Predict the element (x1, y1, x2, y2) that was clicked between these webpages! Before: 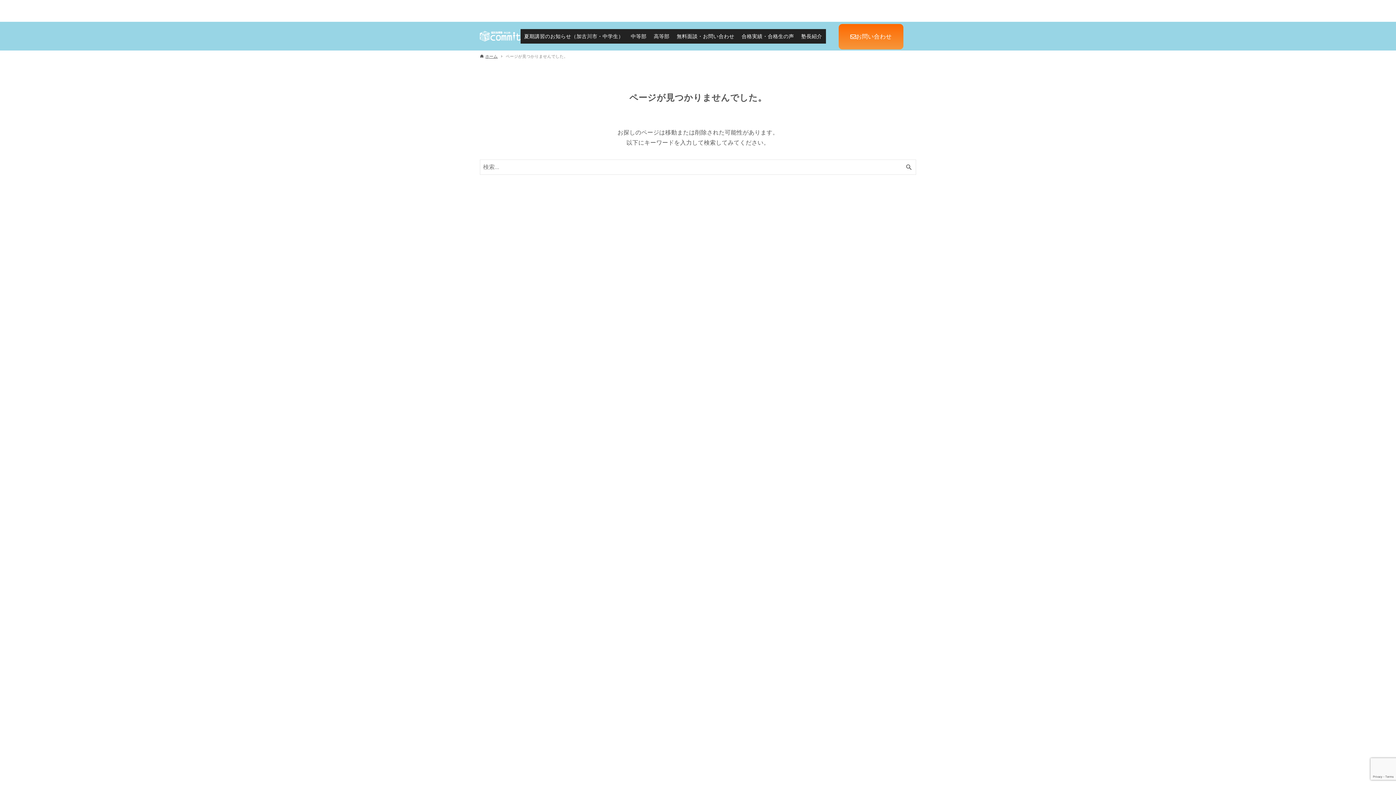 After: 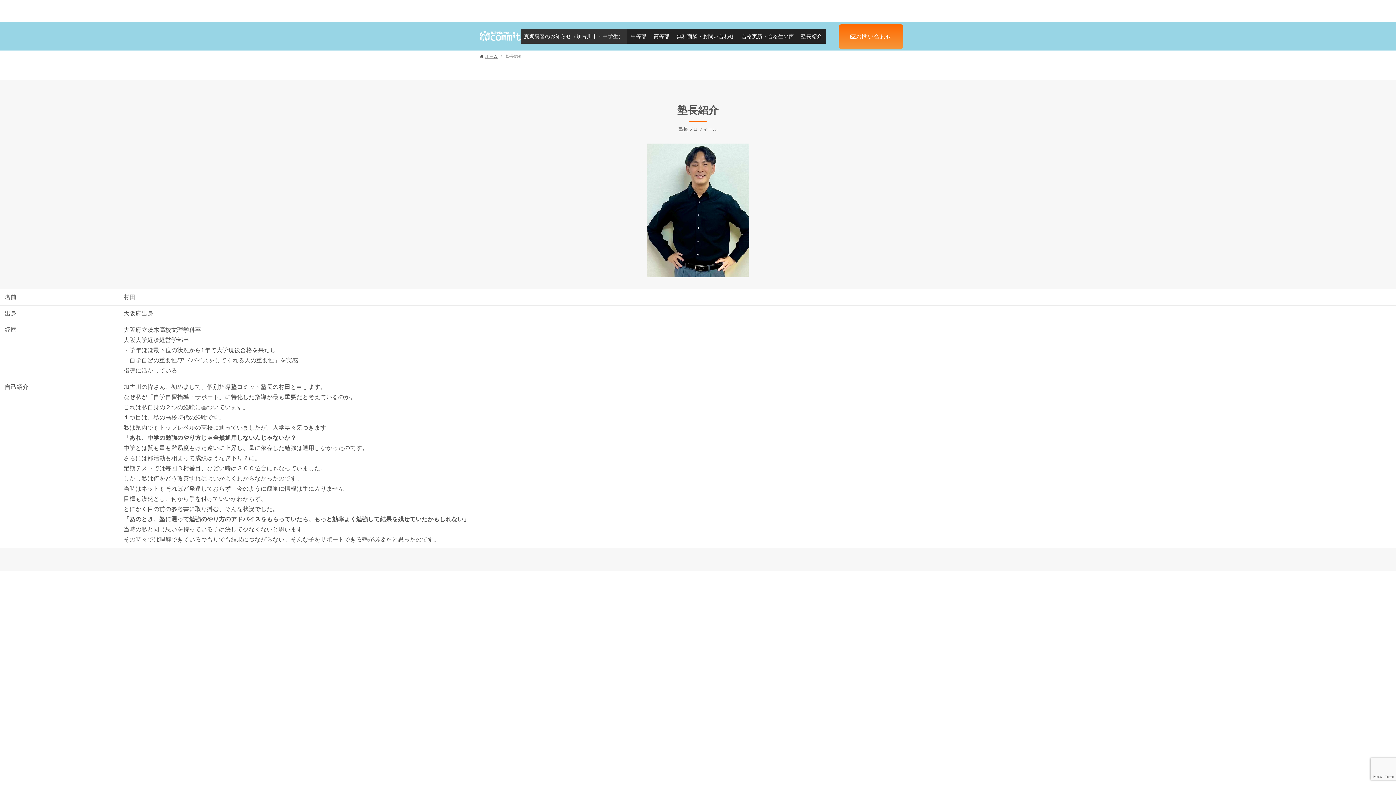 Action: bbox: (797, 28, 826, 43) label: 塾長紹介